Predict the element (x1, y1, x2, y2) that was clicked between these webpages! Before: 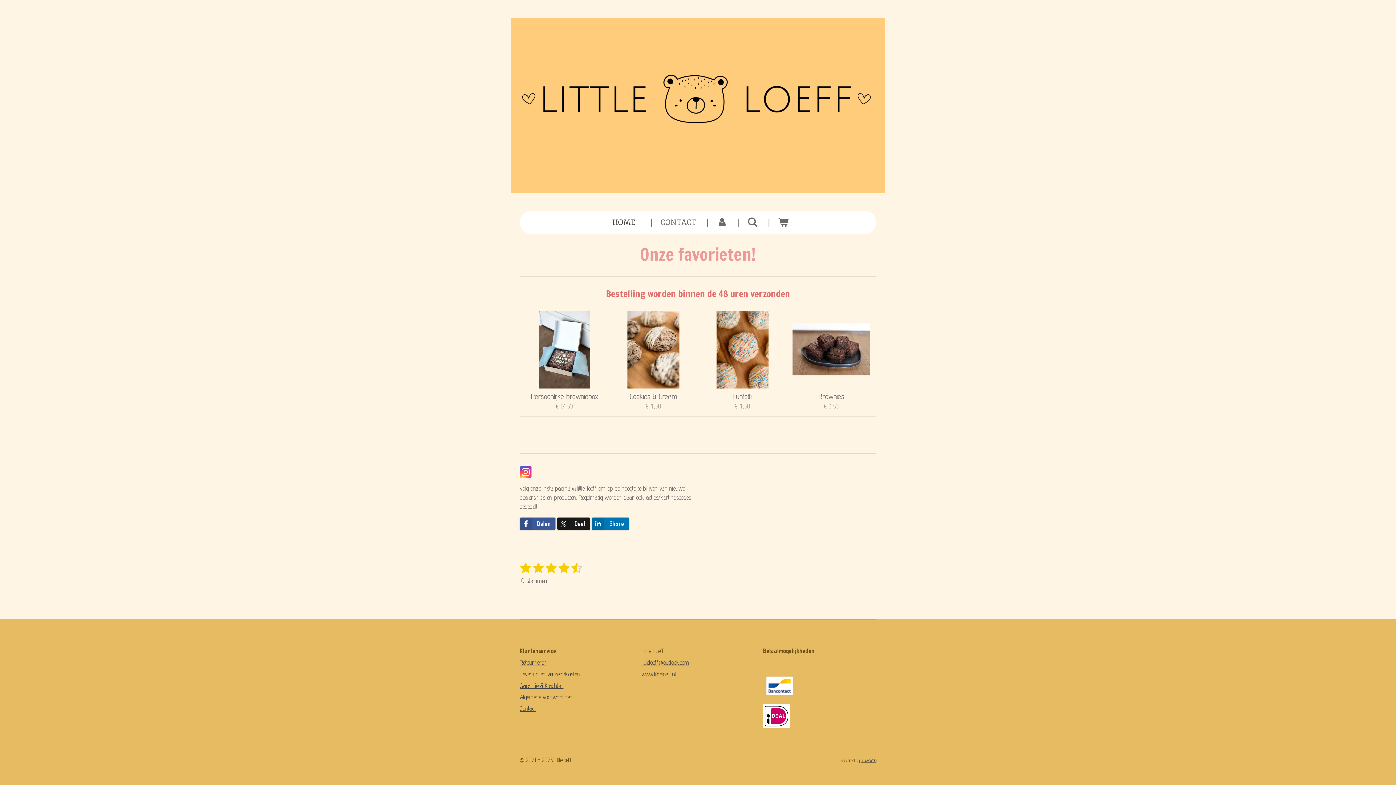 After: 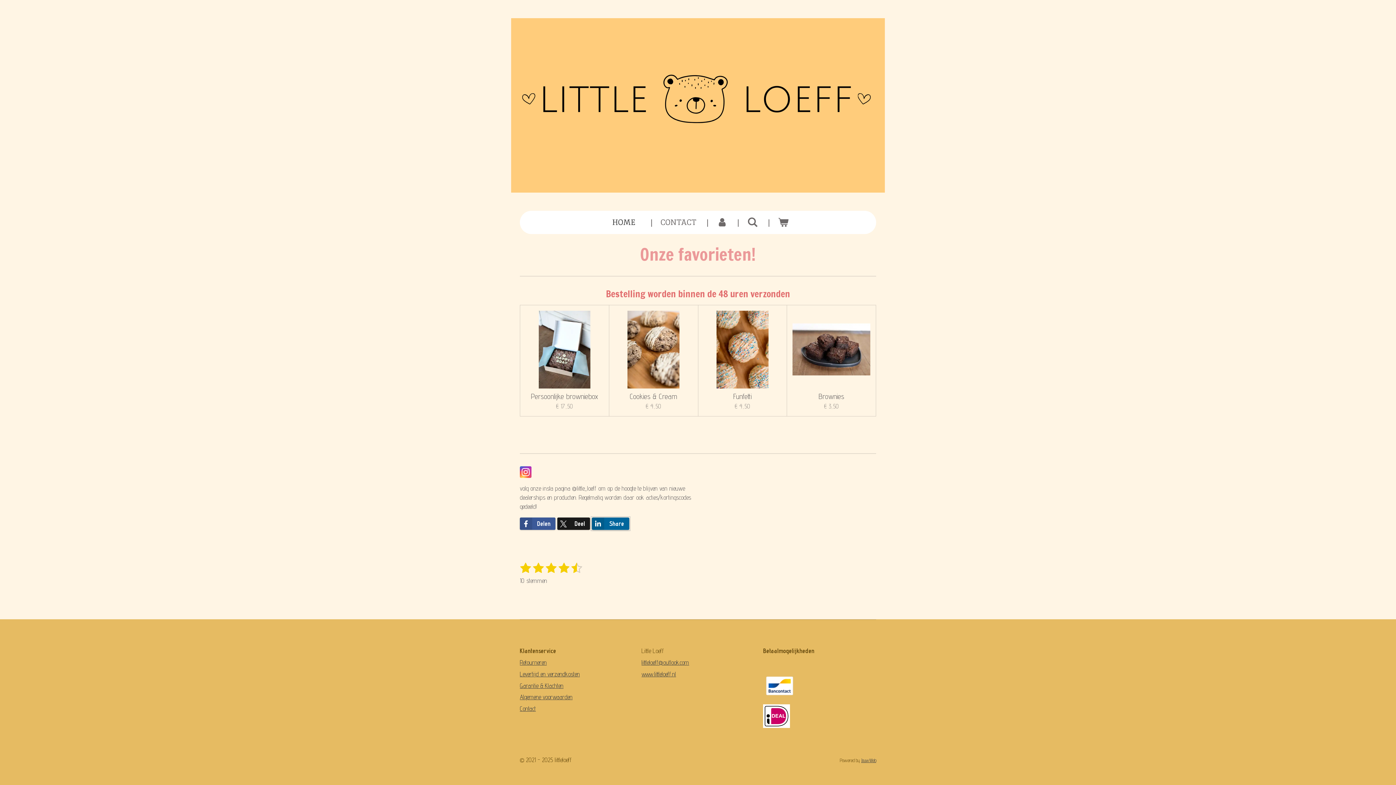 Action: label: Share bbox: (592, 517, 629, 530)